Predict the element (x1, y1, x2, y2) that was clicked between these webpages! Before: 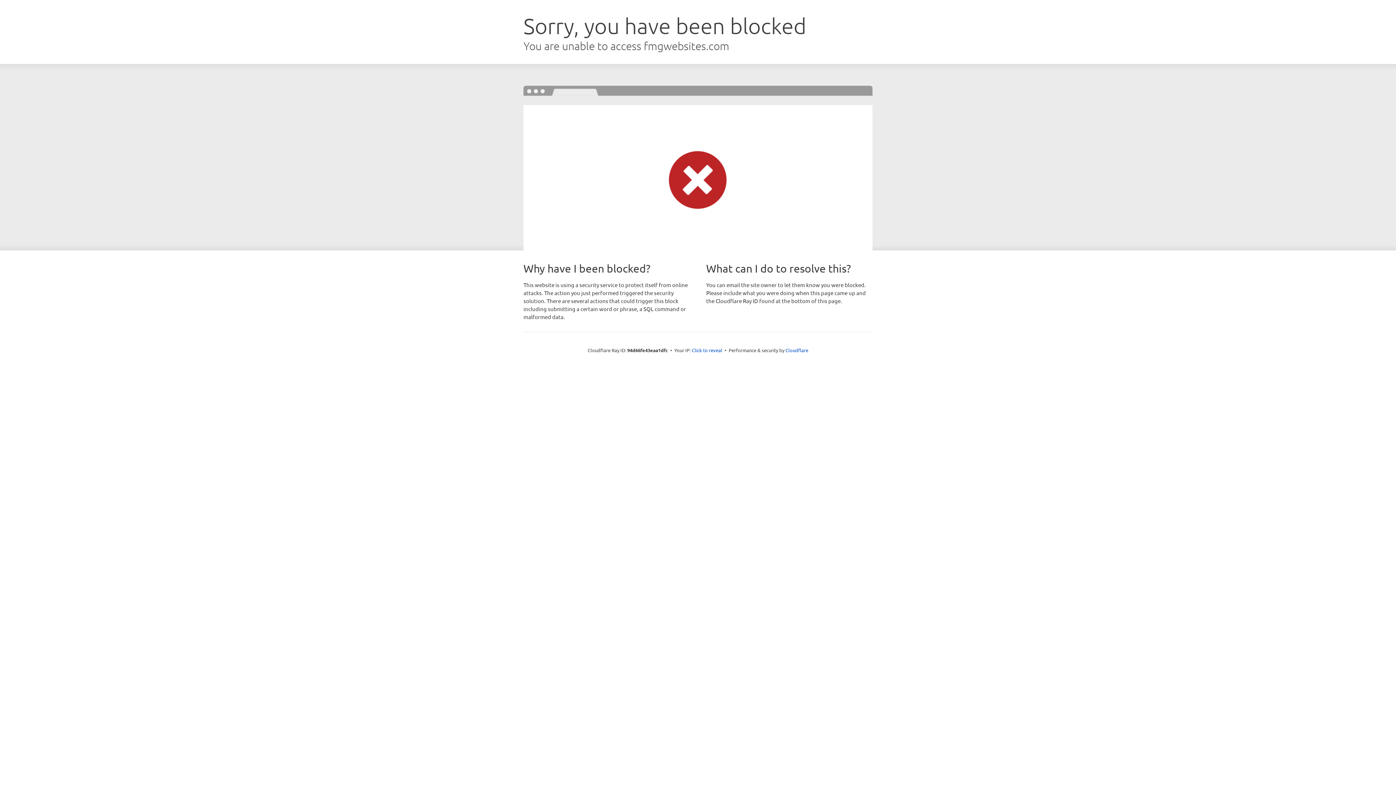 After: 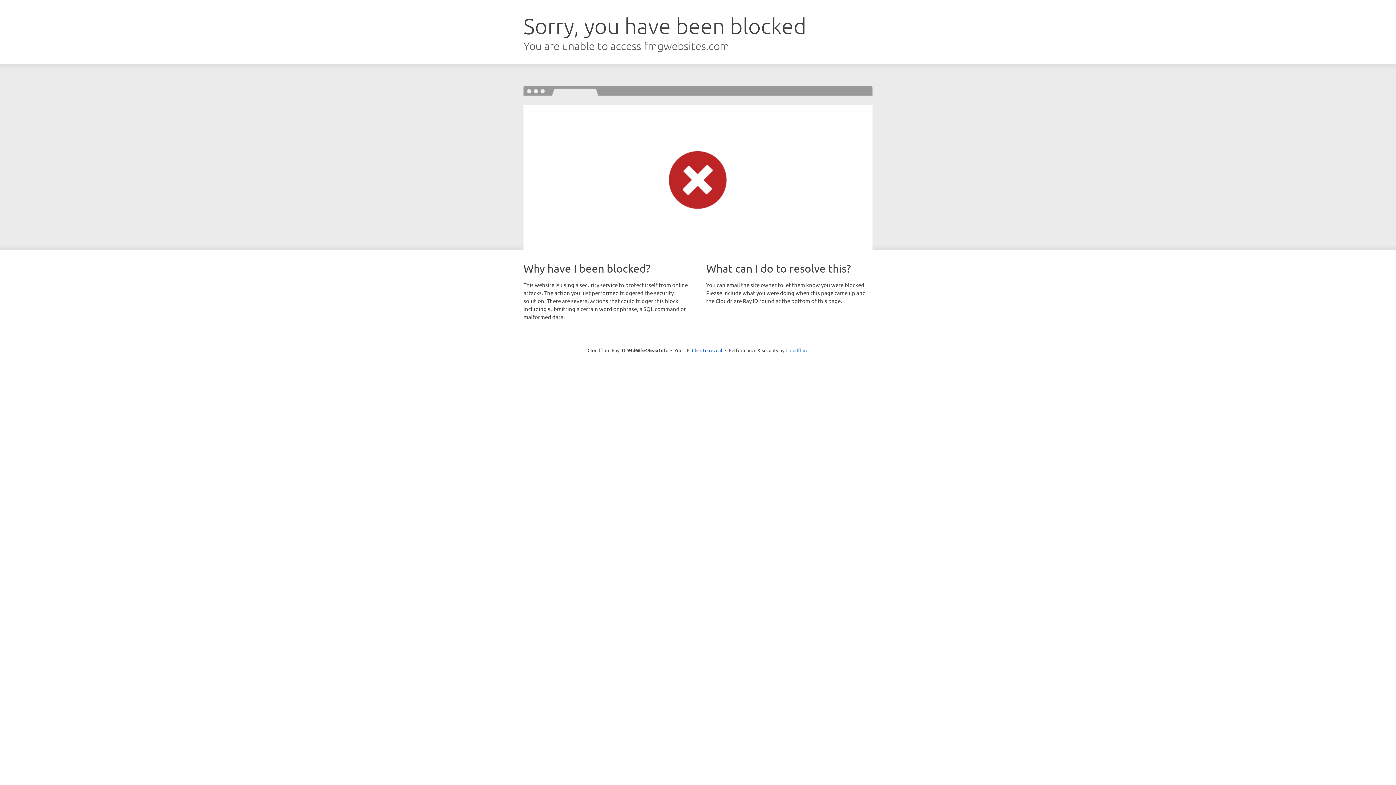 Action: label: Cloudflare bbox: (785, 347, 808, 353)